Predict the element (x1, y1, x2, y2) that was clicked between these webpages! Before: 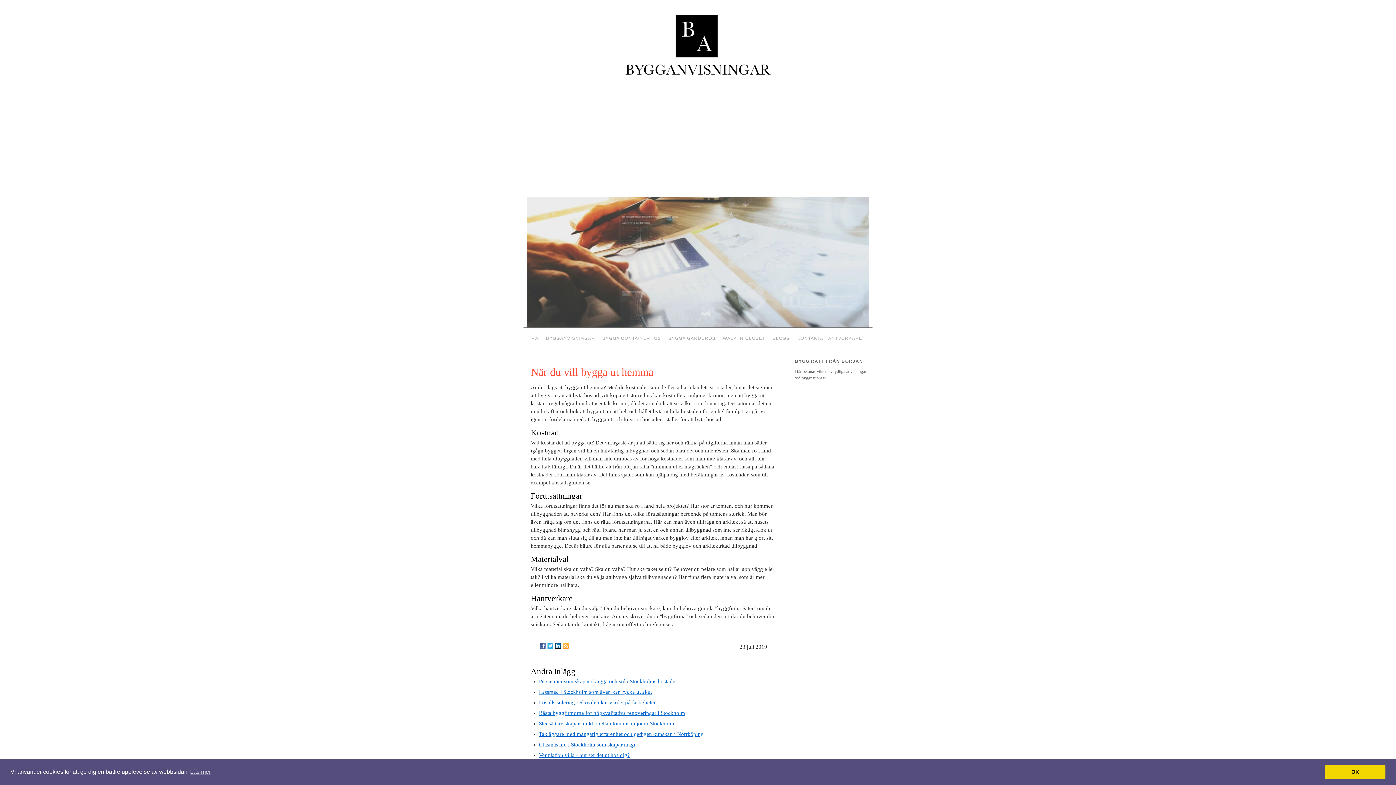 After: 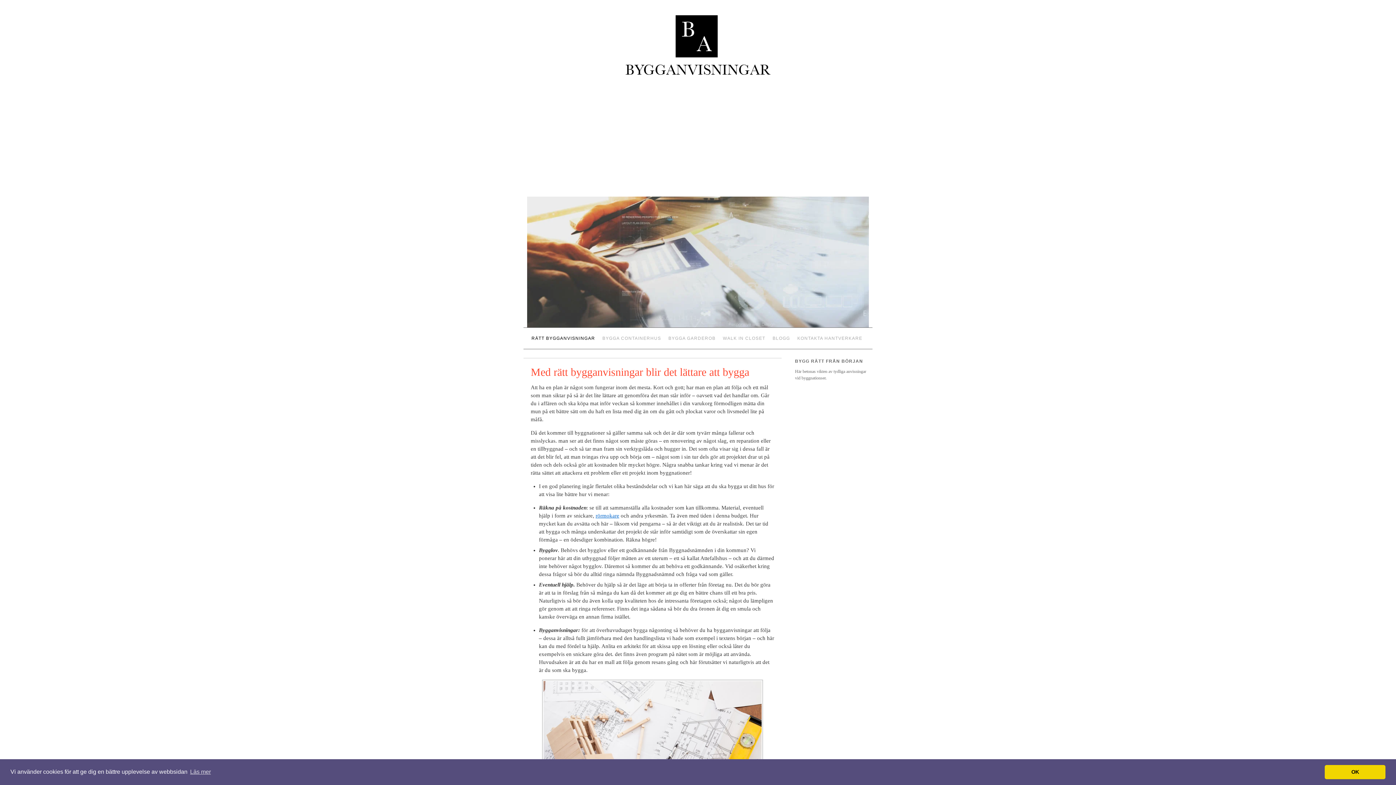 Action: bbox: (523, 15, 872, 79)